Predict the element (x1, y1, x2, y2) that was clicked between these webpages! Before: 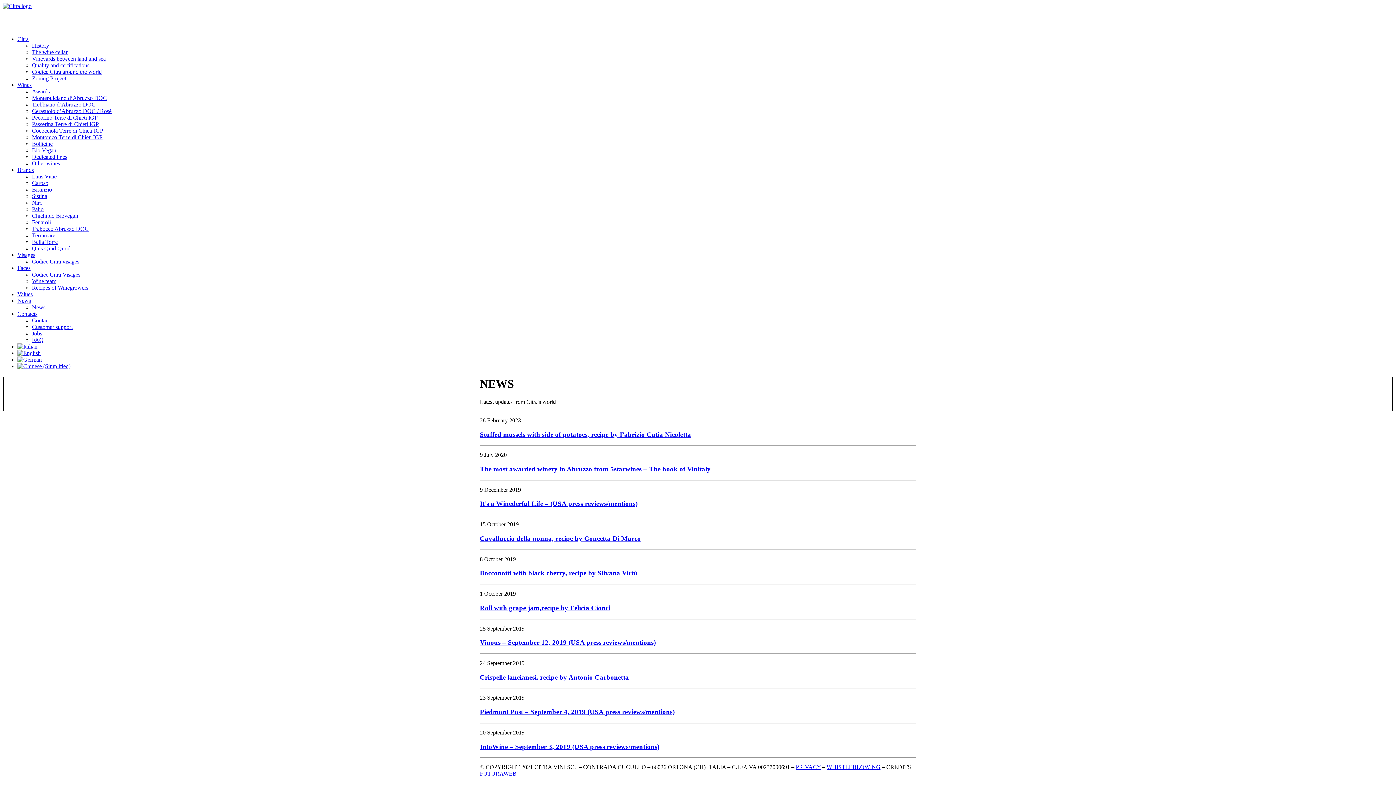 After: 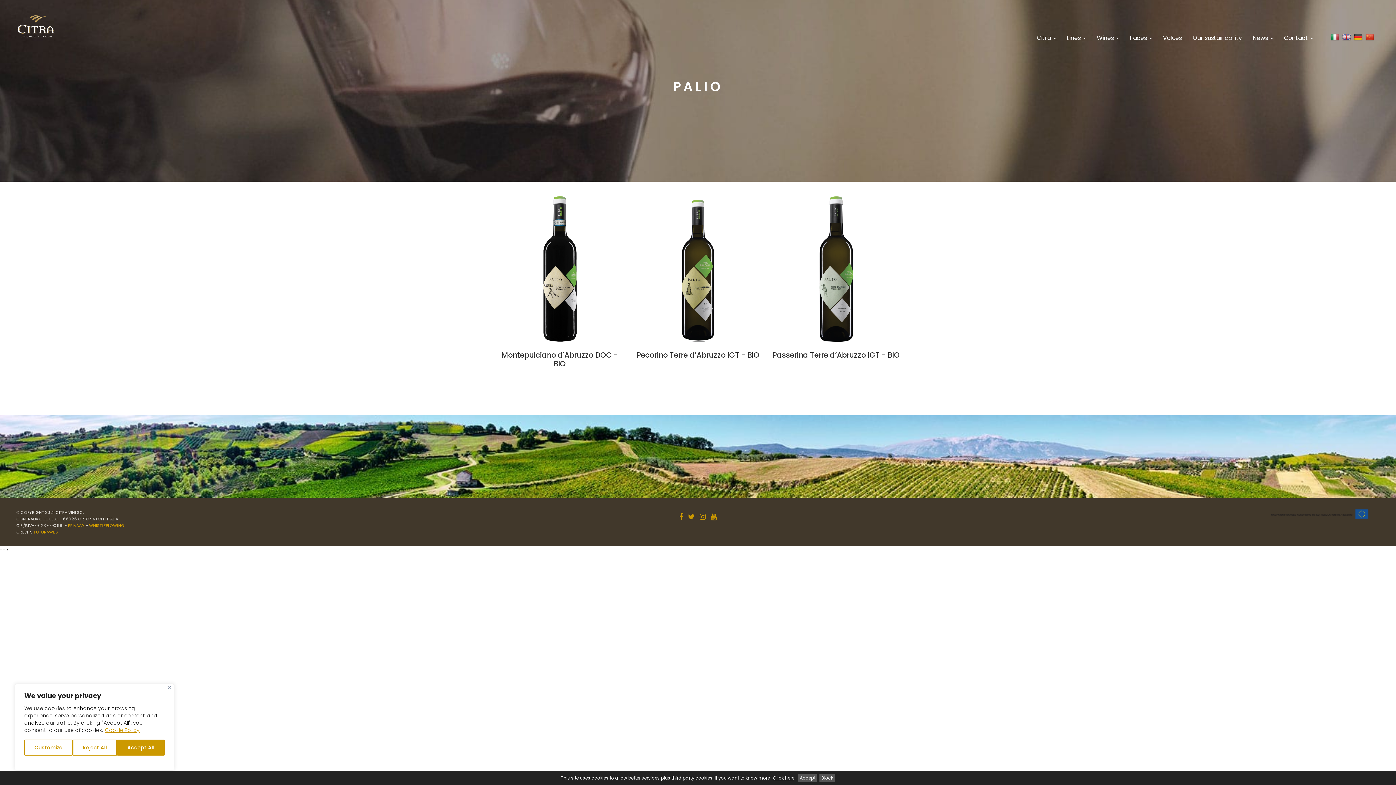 Action: label: Palio bbox: (32, 206, 43, 212)